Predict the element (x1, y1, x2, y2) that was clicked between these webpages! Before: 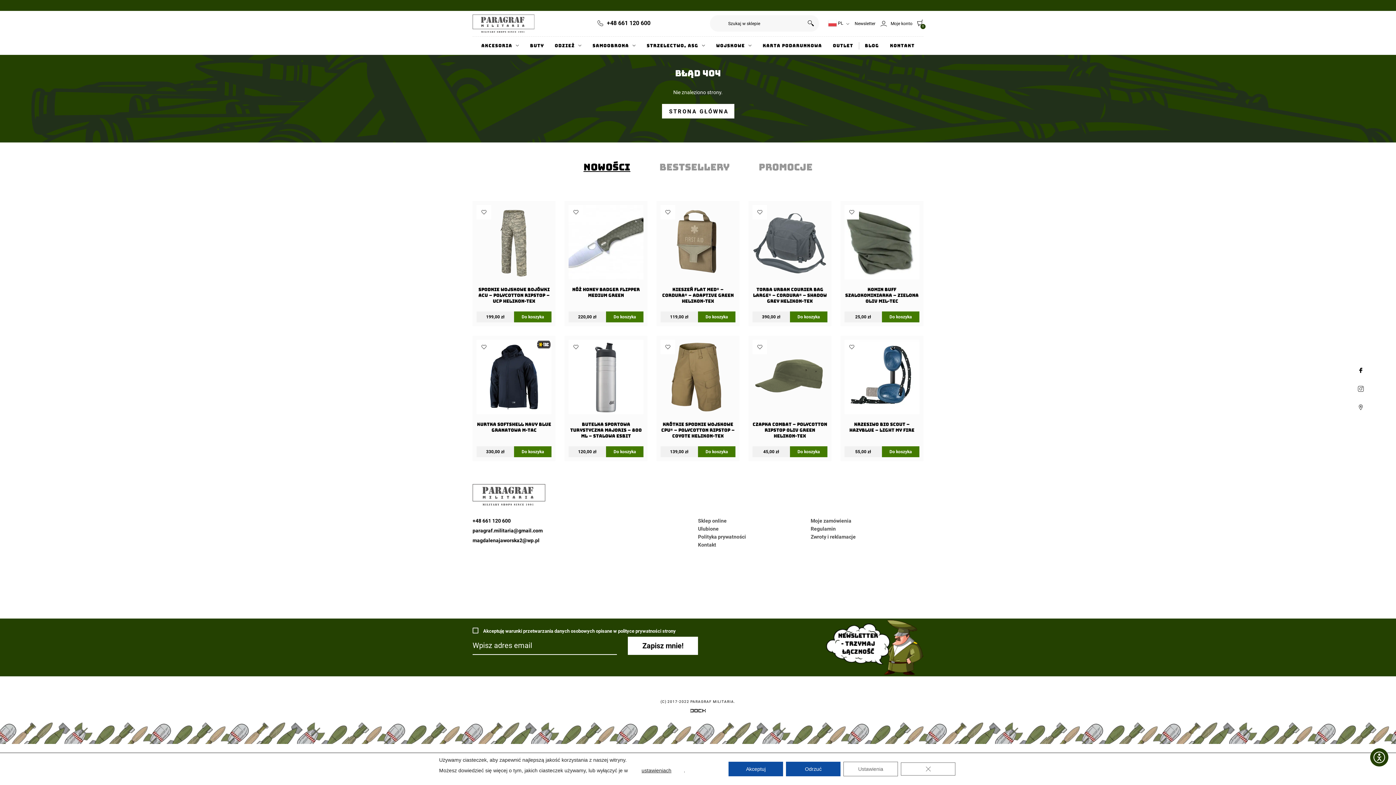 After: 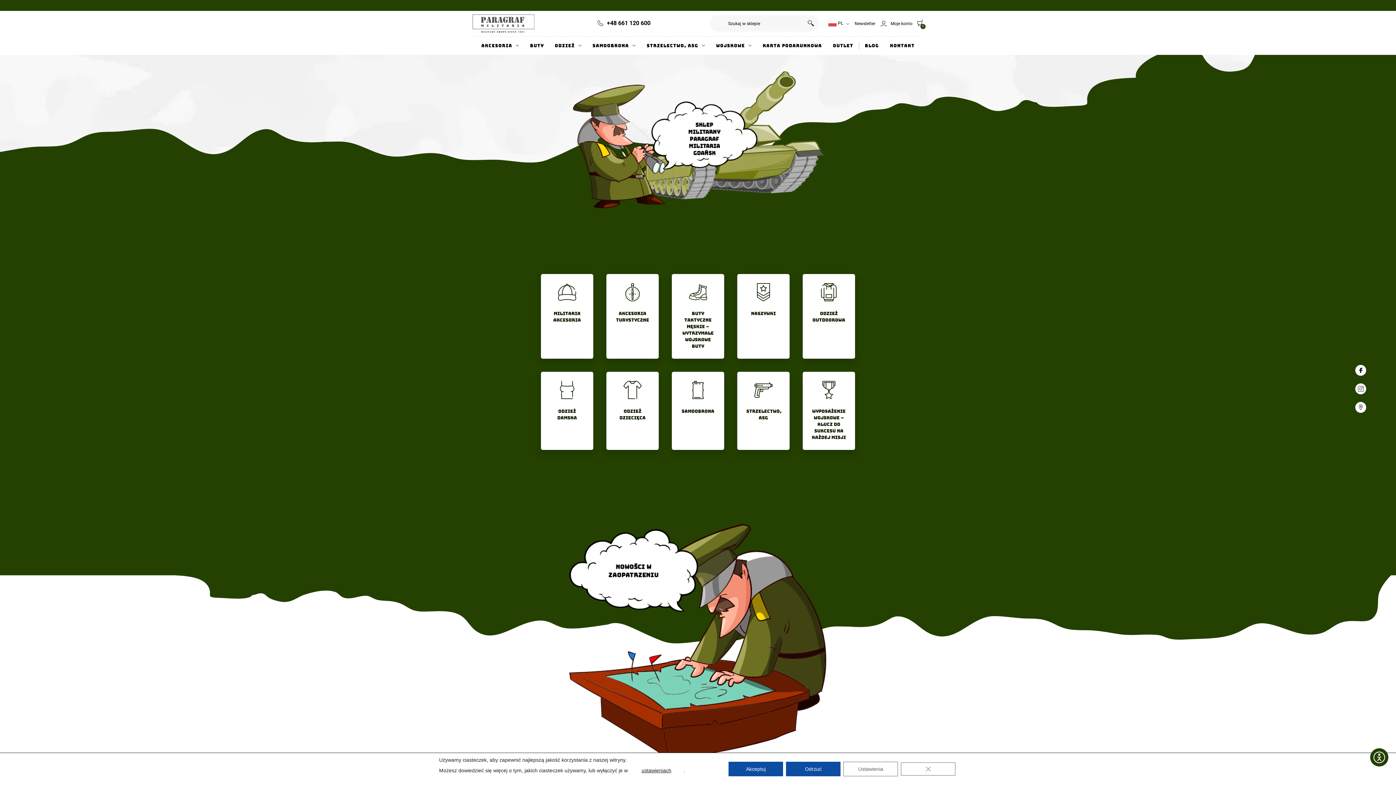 Action: label: STRONA GŁÓWNA bbox: (662, 104, 734, 118)